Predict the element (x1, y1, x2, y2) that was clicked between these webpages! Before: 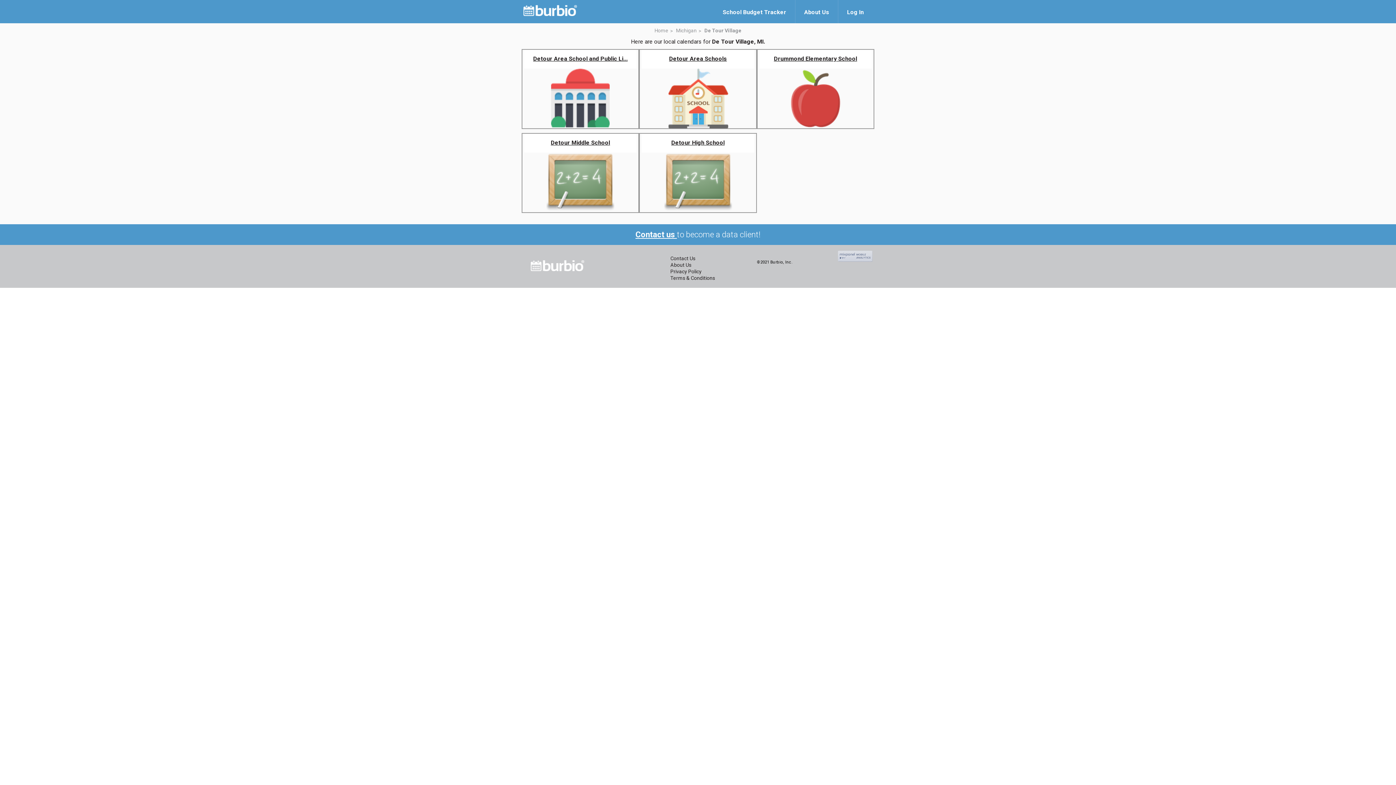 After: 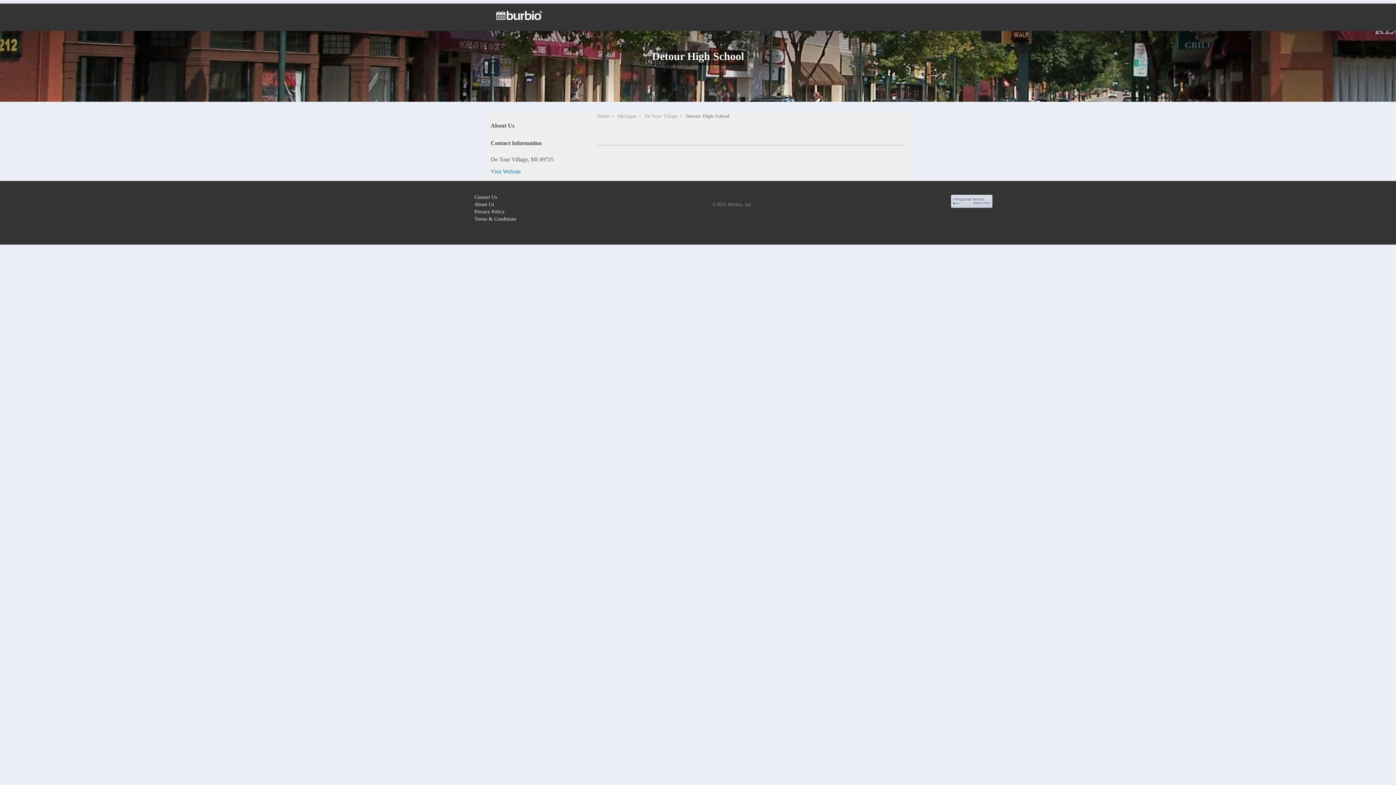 Action: bbox: (641, 133, 754, 212) label: Detour High School